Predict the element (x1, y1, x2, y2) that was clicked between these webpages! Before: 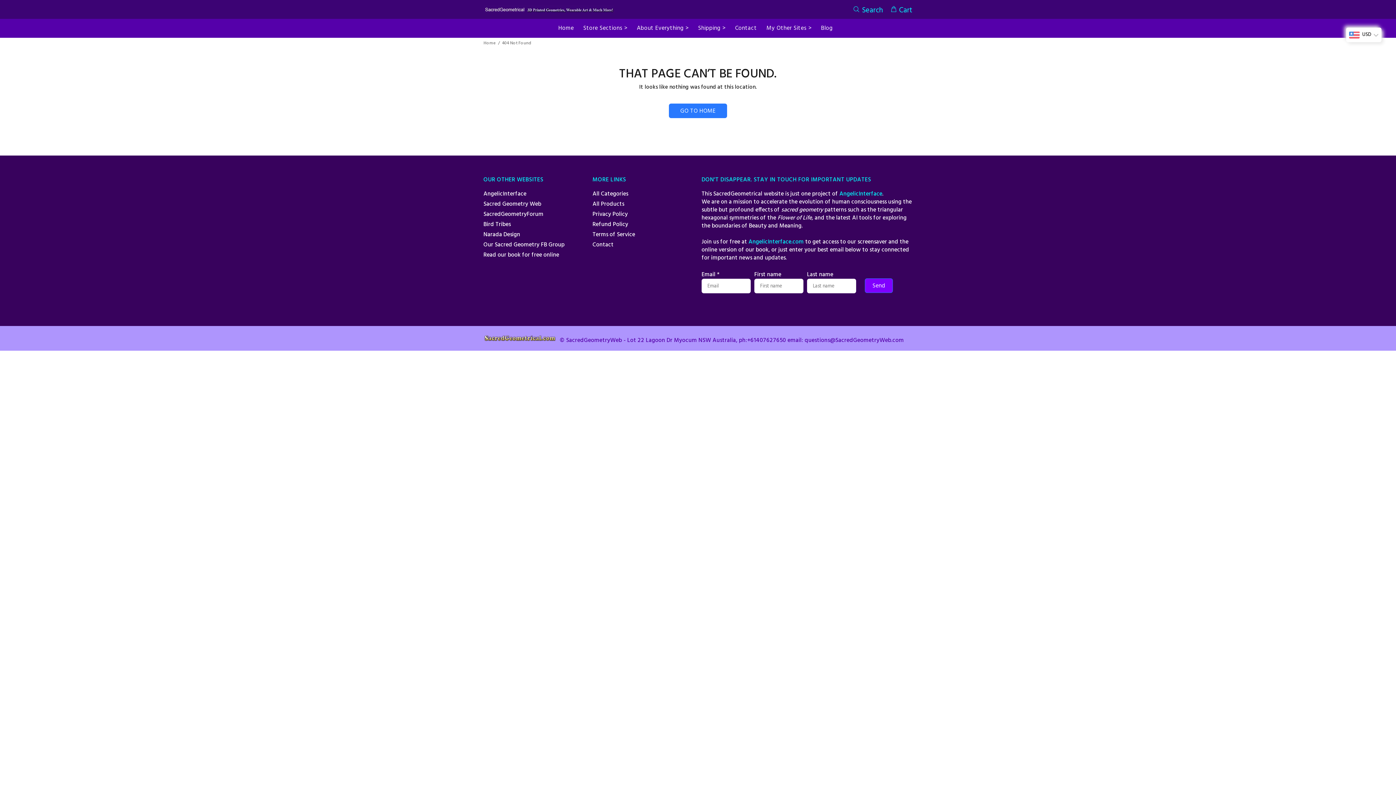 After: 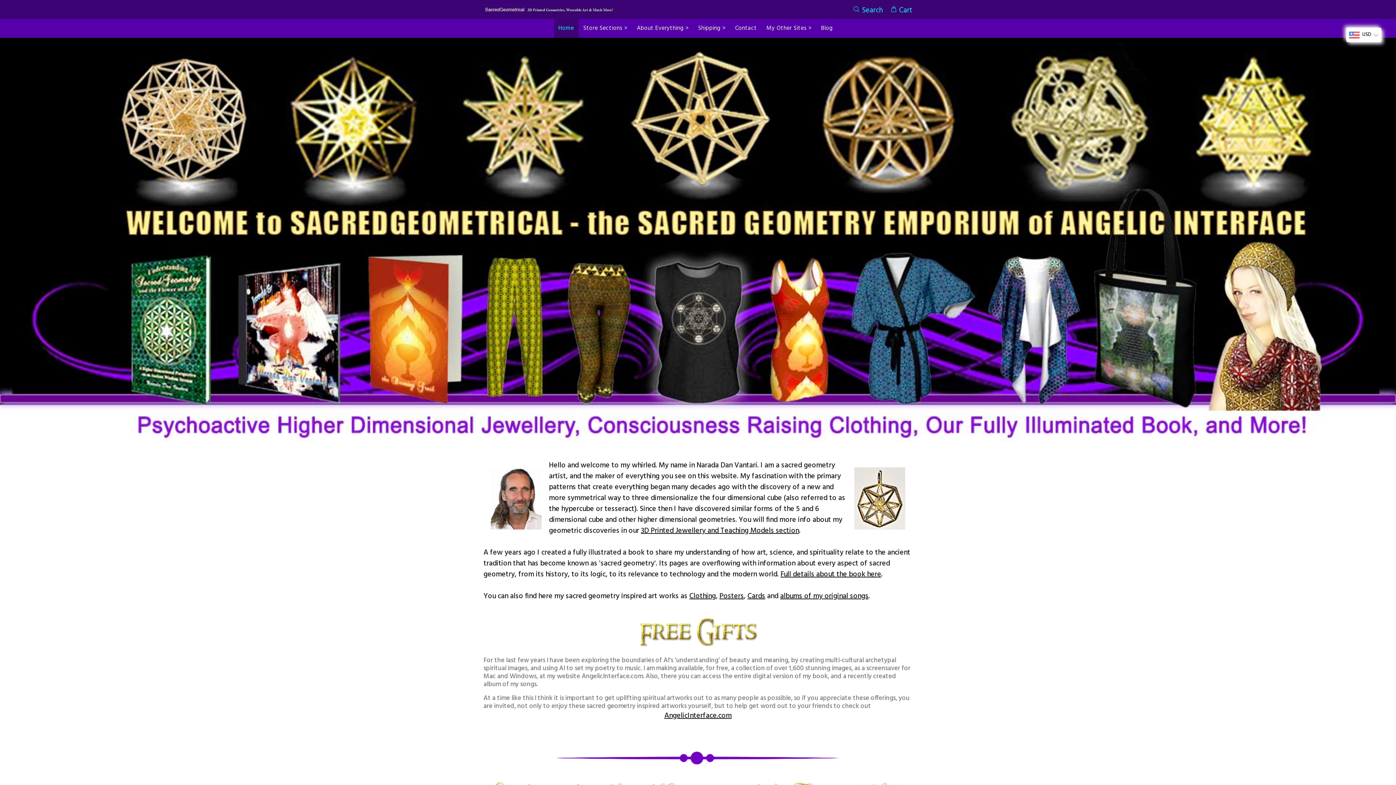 Action: label: GO TO HOME bbox: (669, 103, 727, 118)